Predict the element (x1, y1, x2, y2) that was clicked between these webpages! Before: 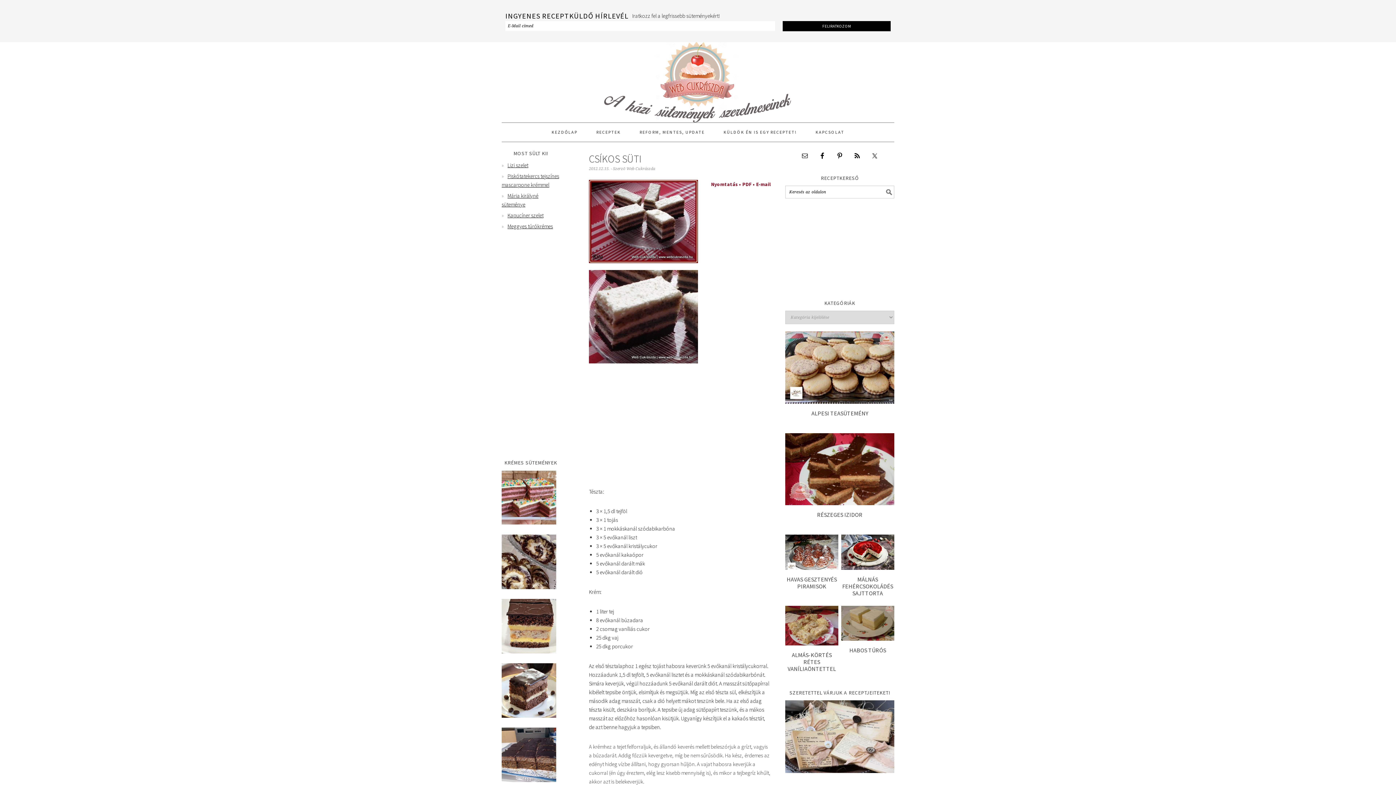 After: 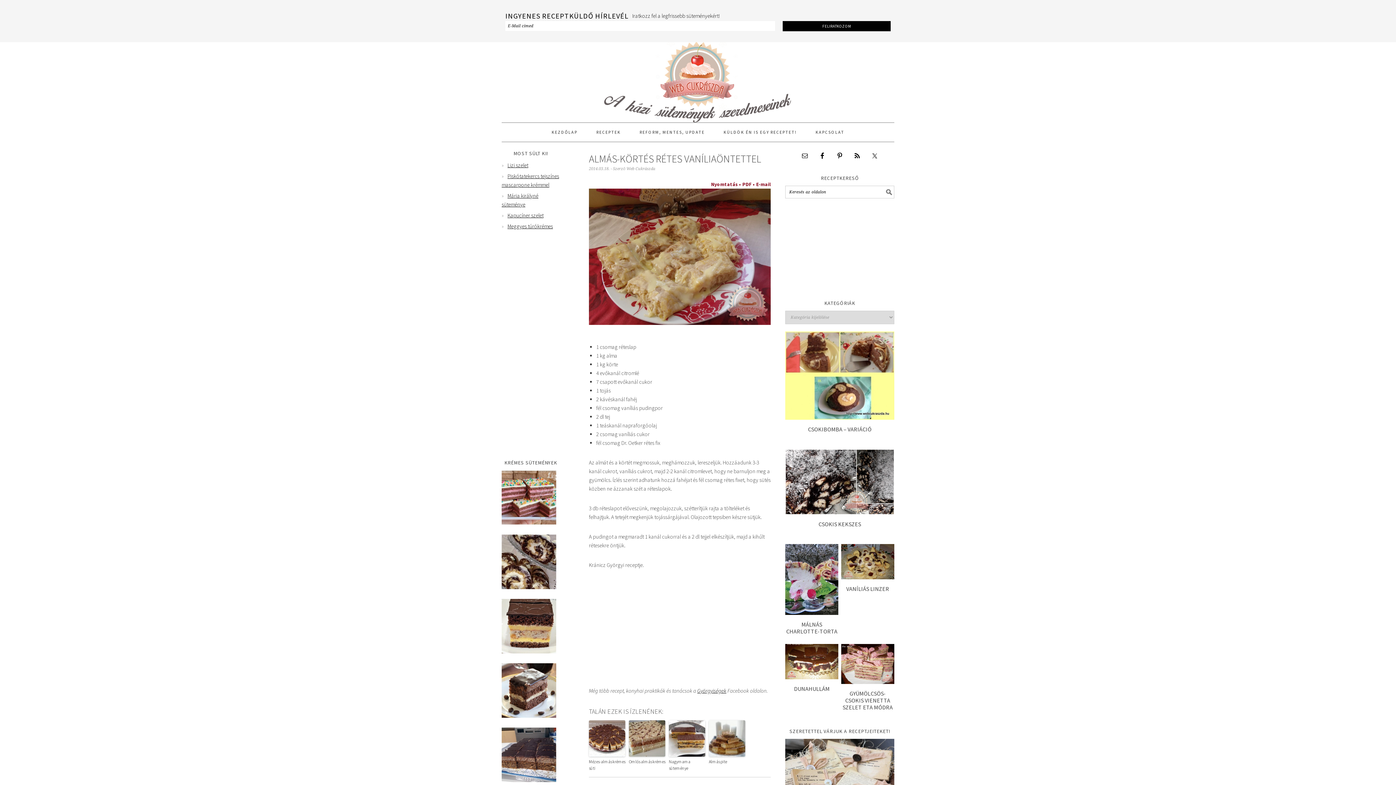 Action: bbox: (785, 640, 838, 647)